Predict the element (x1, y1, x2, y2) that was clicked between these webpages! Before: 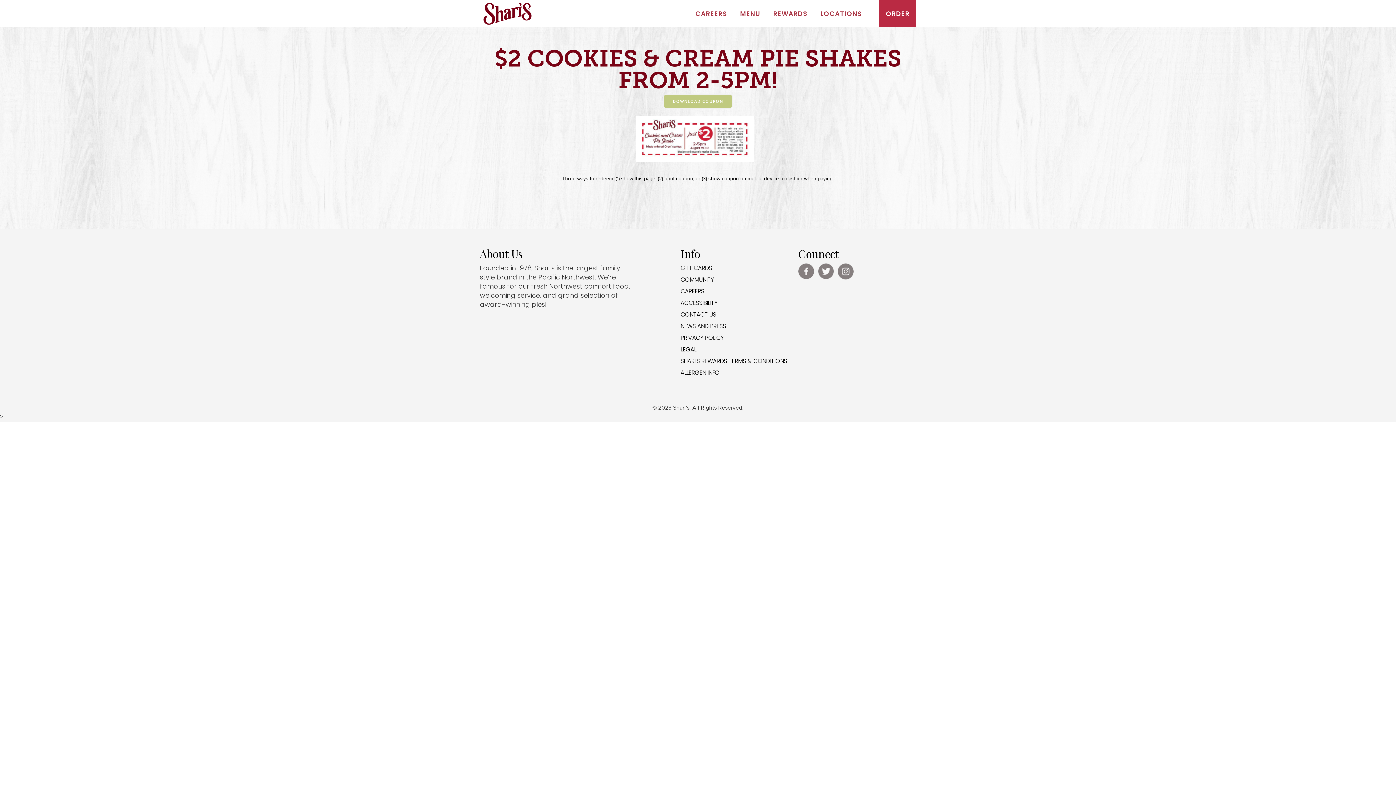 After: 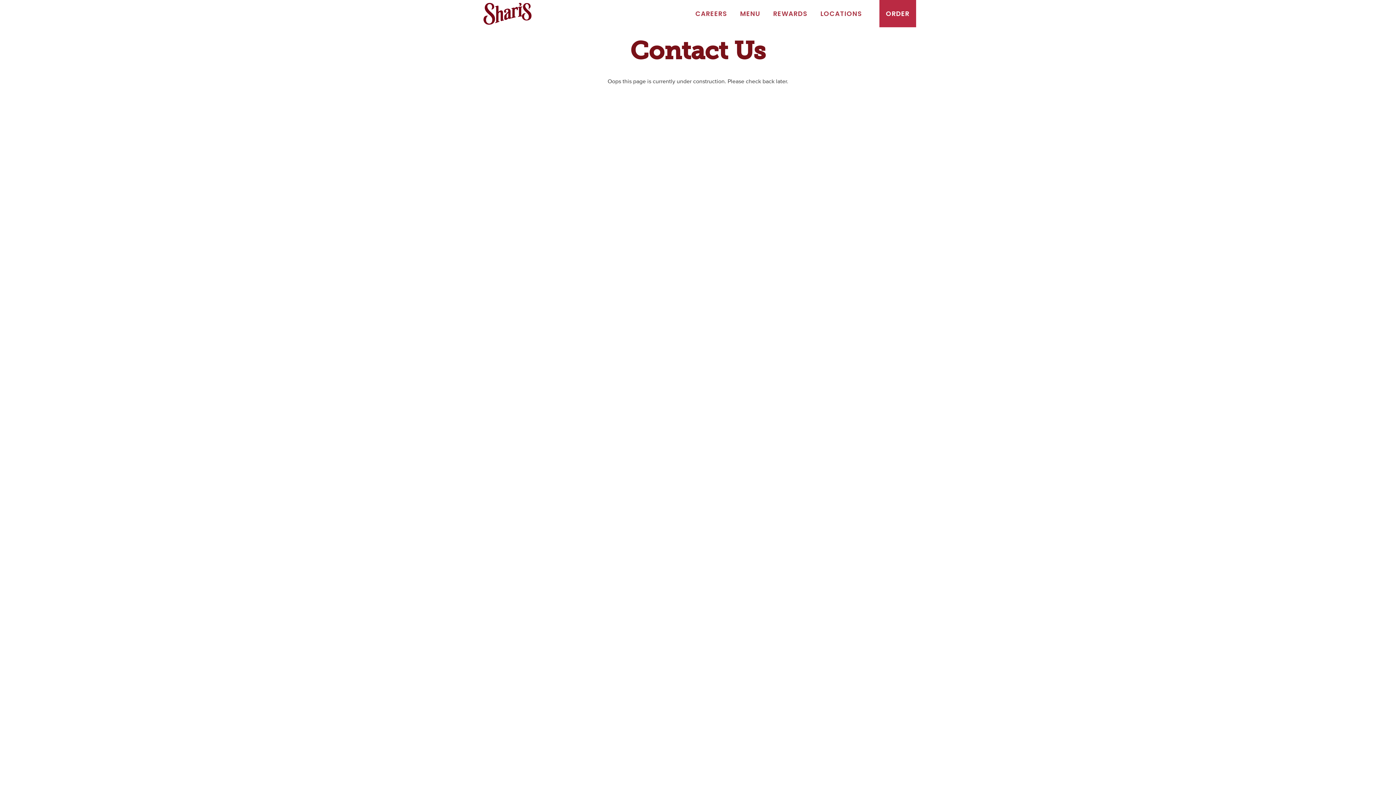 Action: label: CONTACT US bbox: (680, 310, 716, 318)